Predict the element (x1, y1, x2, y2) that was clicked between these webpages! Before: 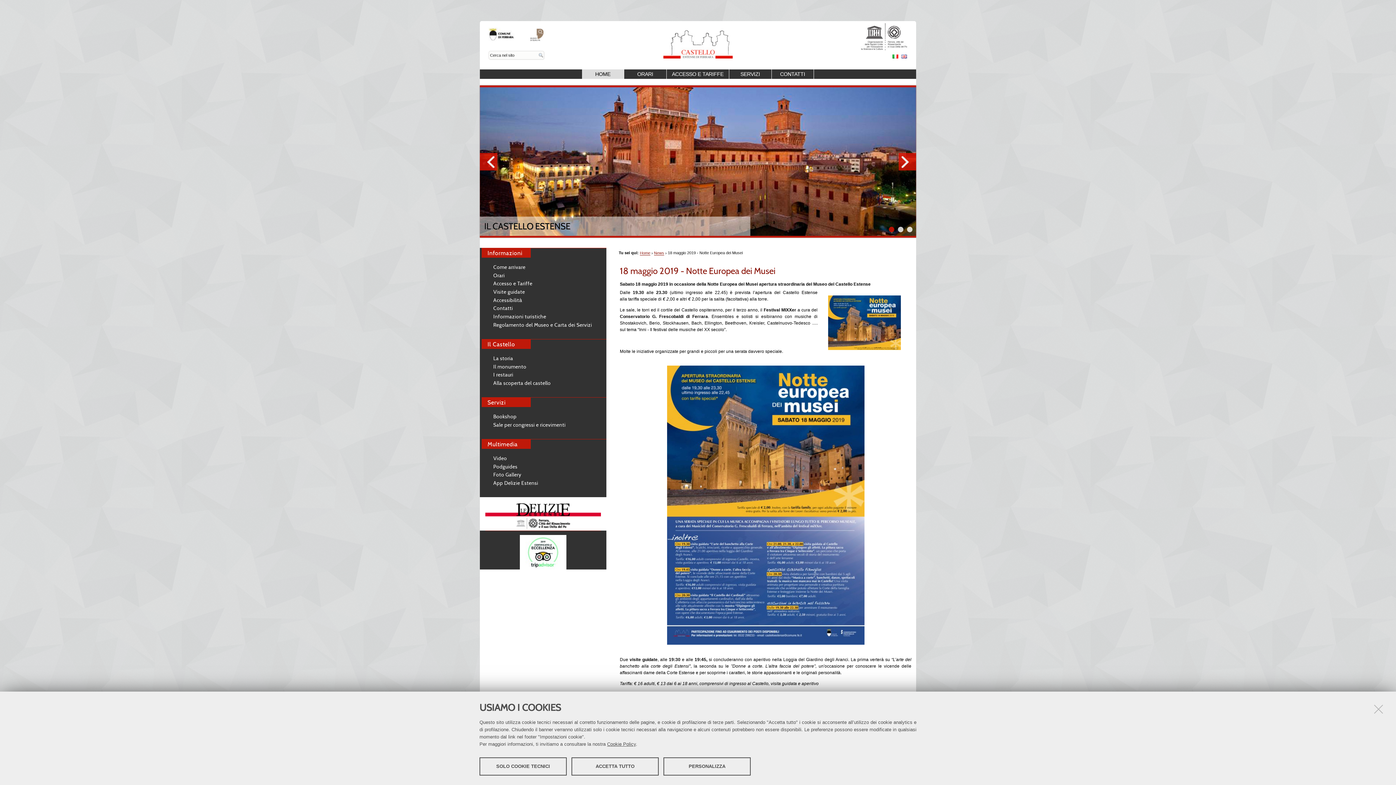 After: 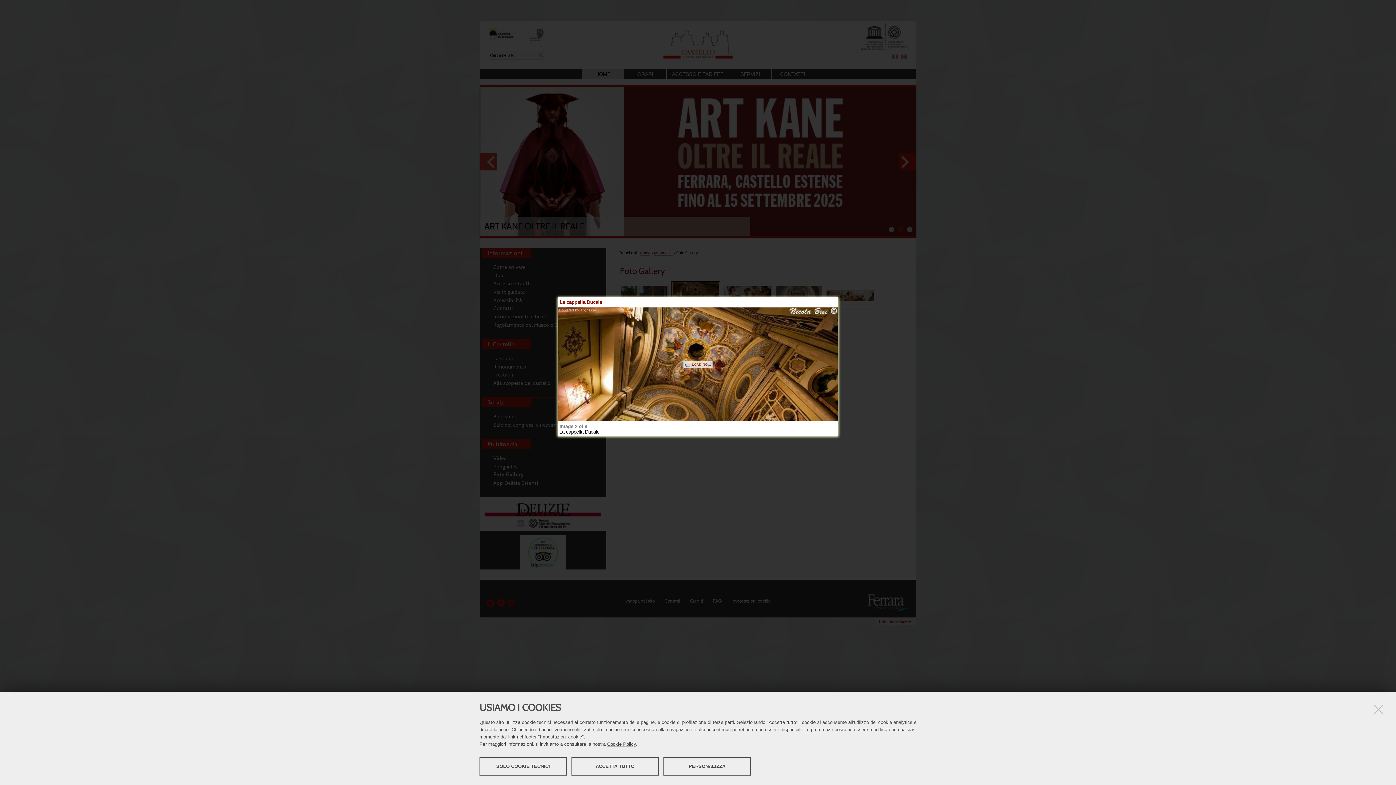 Action: bbox: (493, 471, 597, 479) label: Foto Gallery